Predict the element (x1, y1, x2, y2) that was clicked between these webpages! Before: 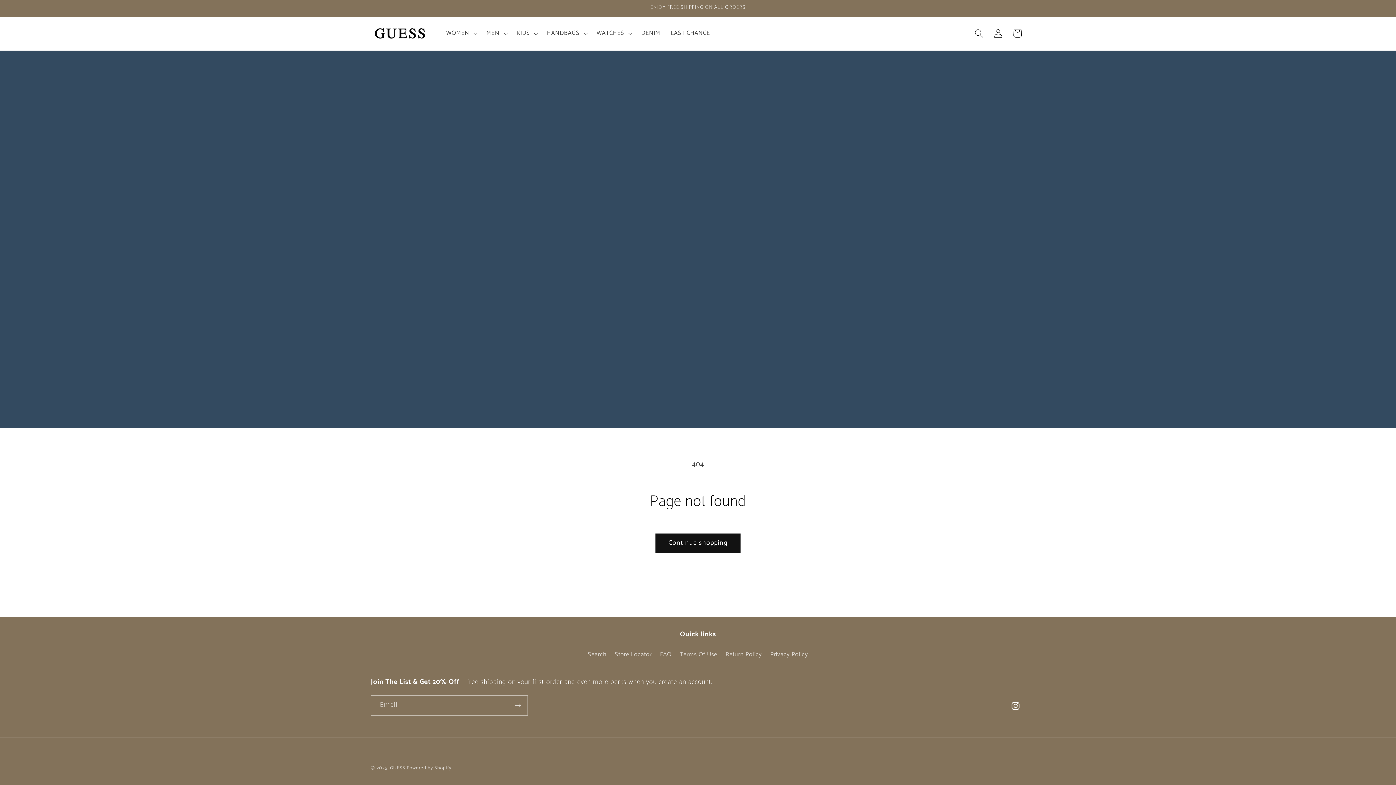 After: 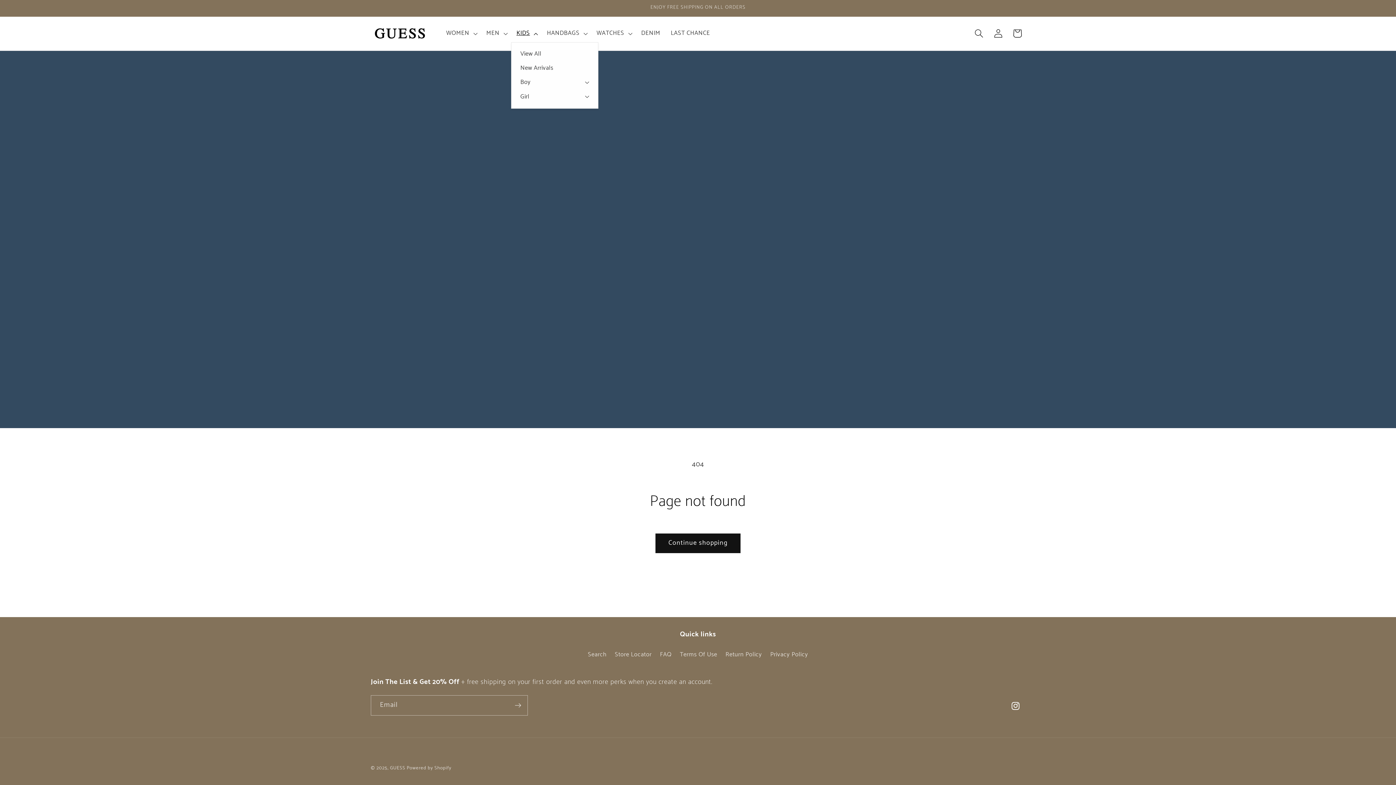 Action: bbox: (511, 24, 541, 42) label: KIDS